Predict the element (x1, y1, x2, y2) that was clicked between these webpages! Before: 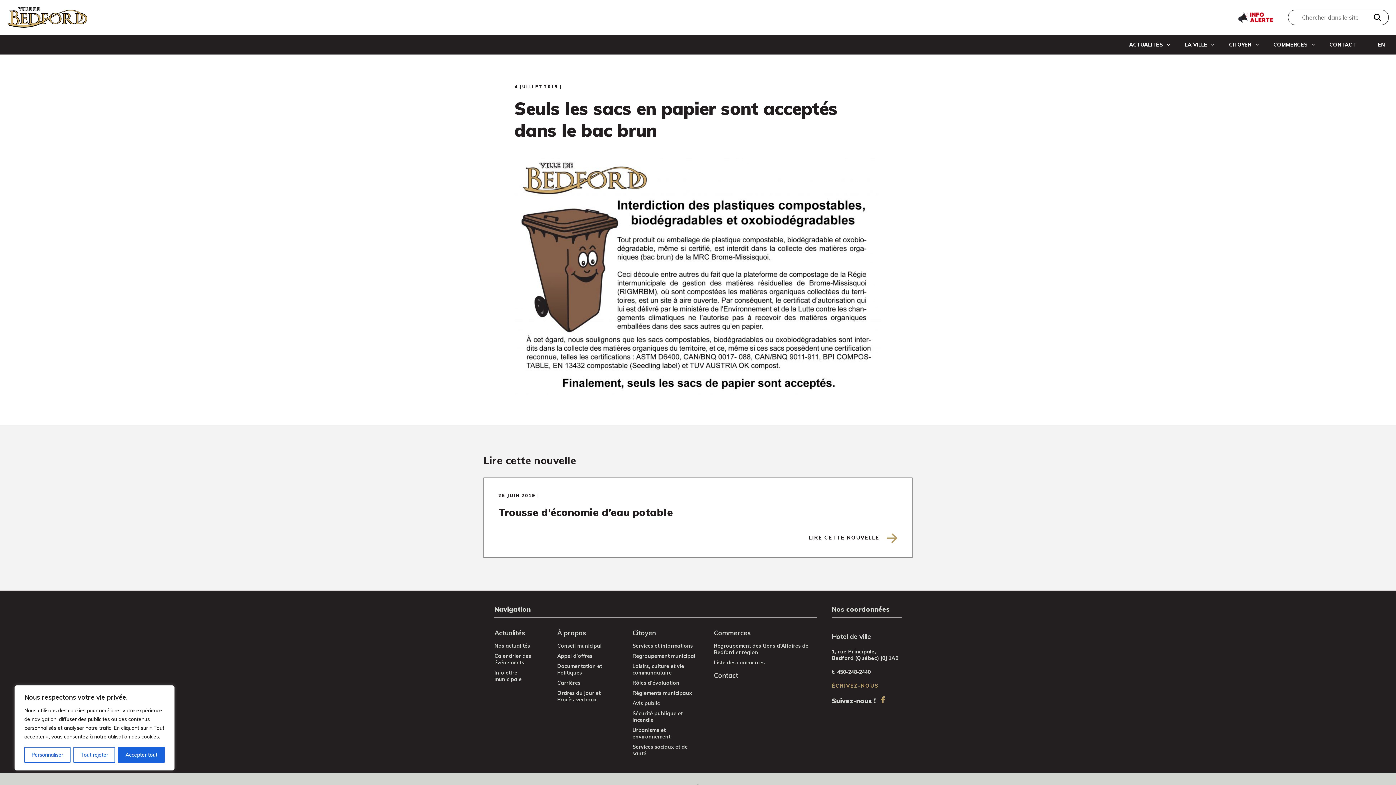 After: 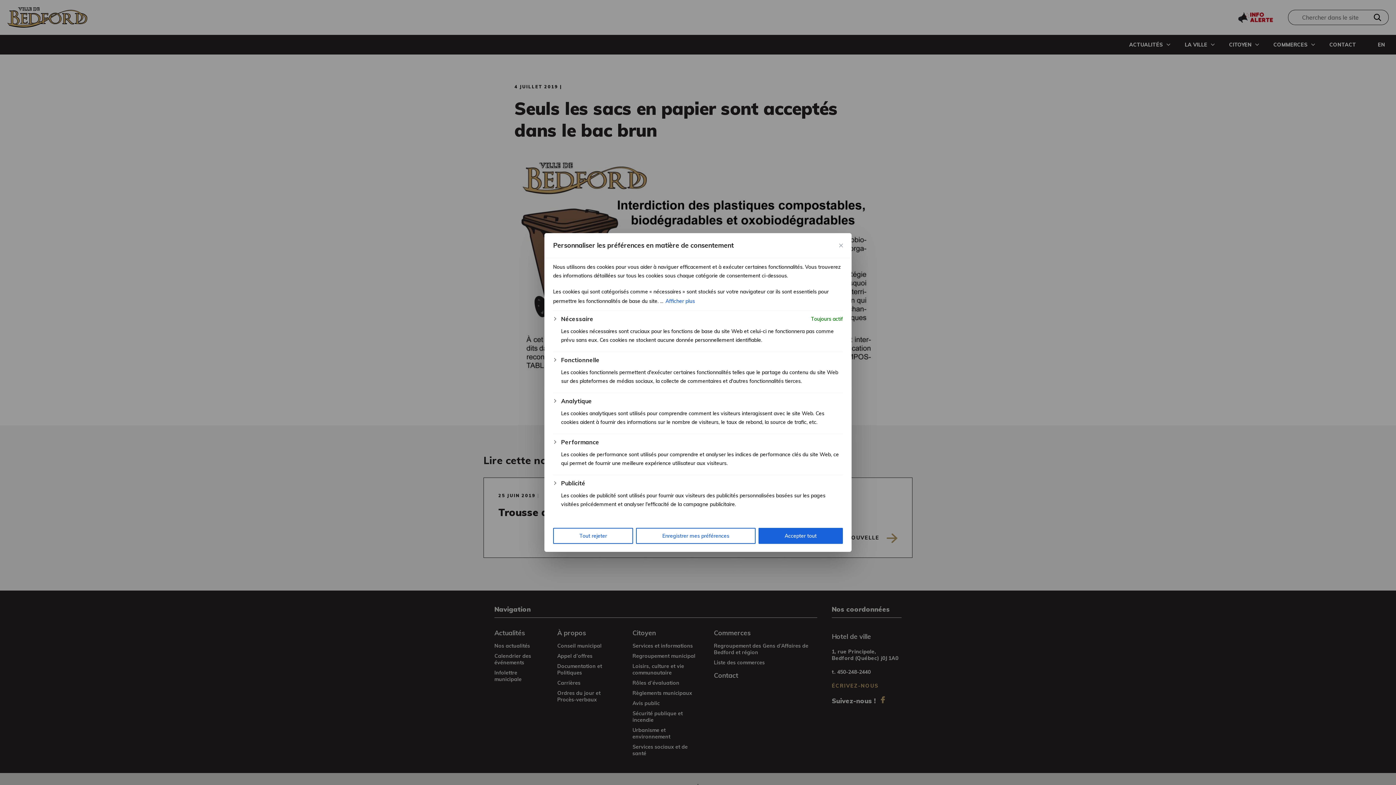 Action: label: Personnaliser bbox: (24, 747, 70, 763)